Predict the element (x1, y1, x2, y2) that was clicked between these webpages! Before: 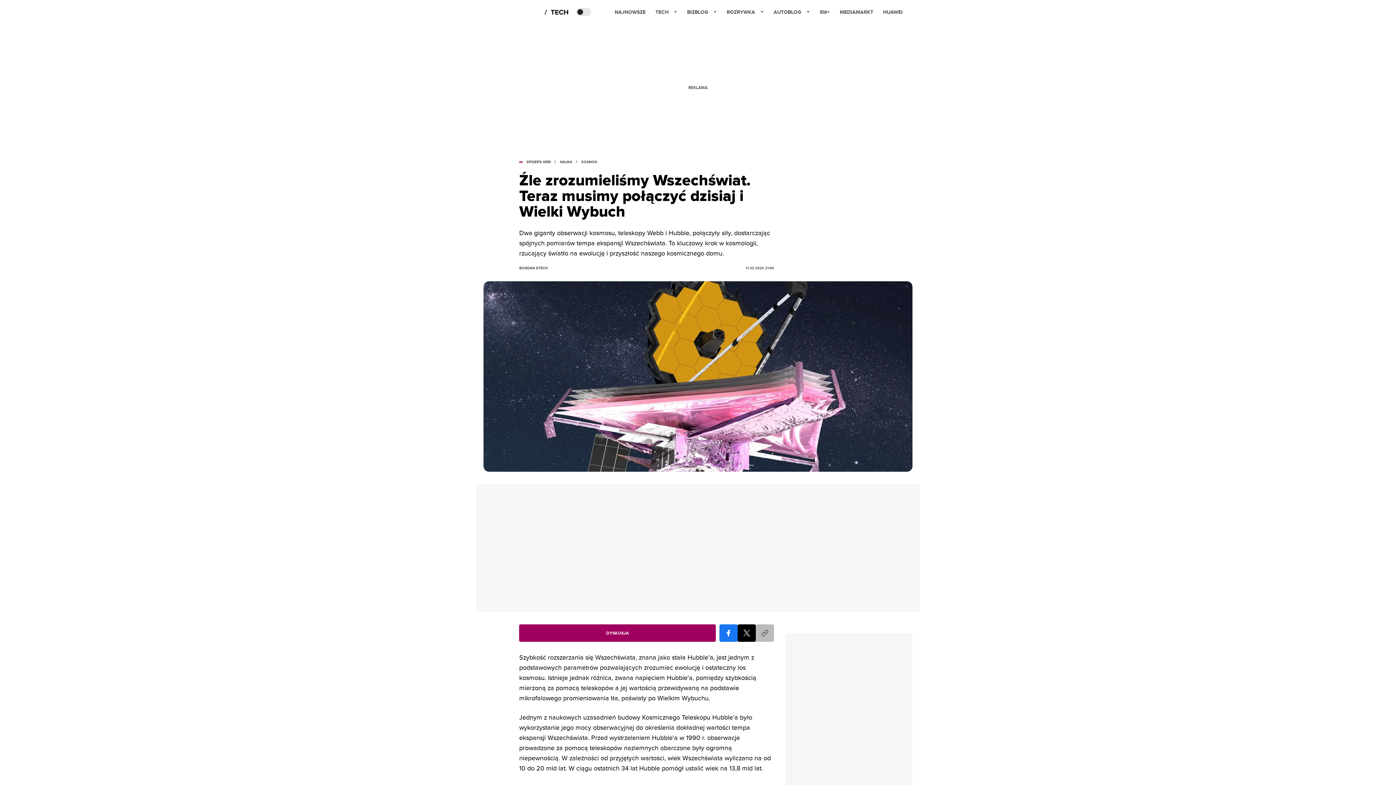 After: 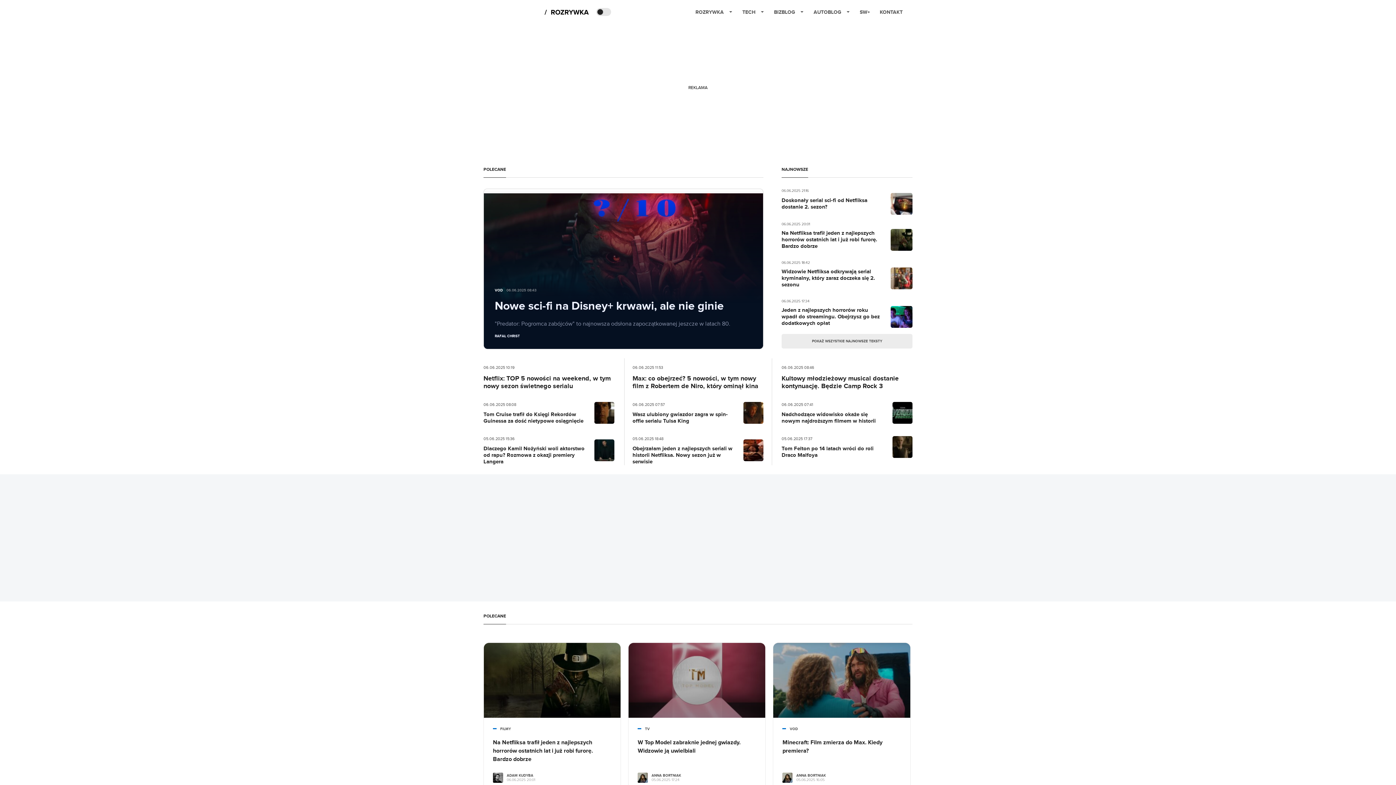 Action: bbox: (726, 2, 764, 21) label: ROZRYWKA